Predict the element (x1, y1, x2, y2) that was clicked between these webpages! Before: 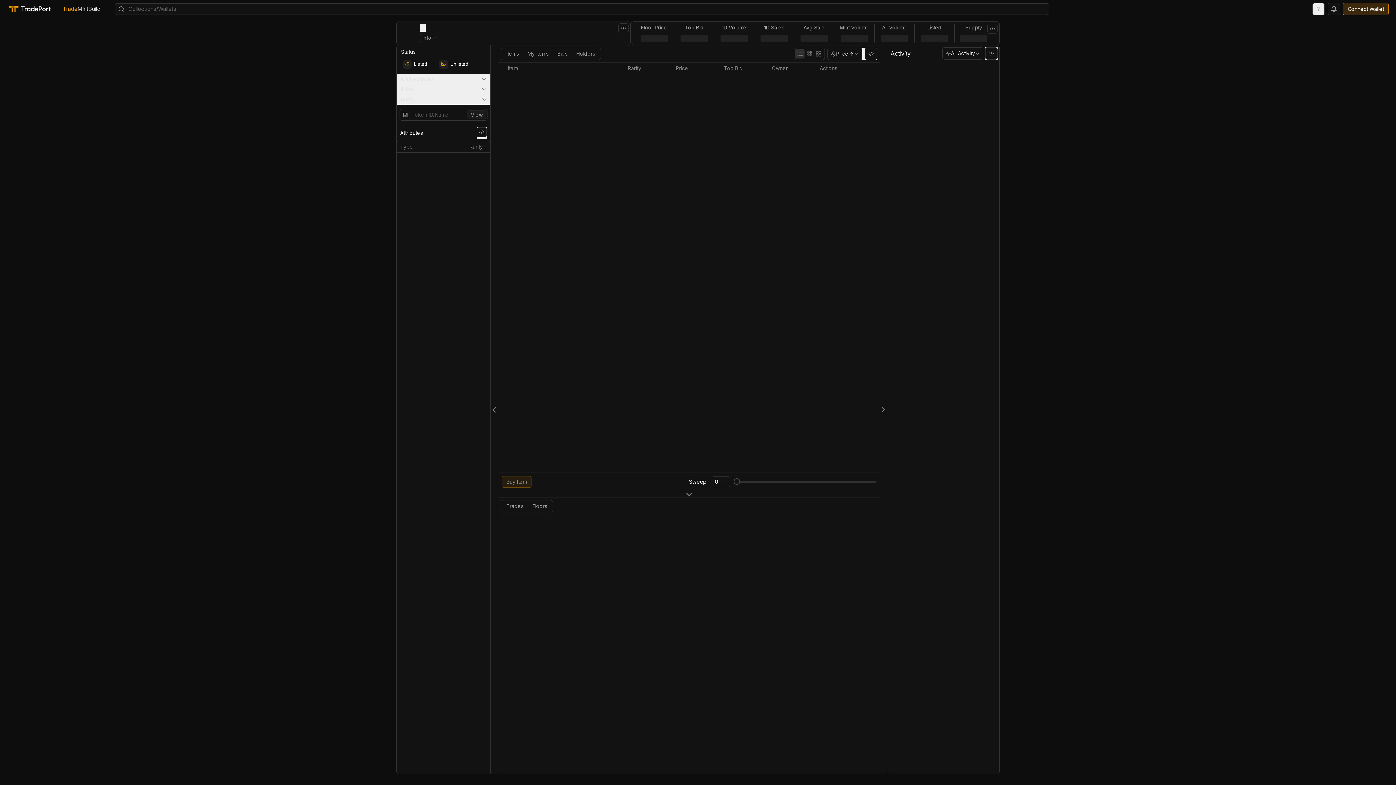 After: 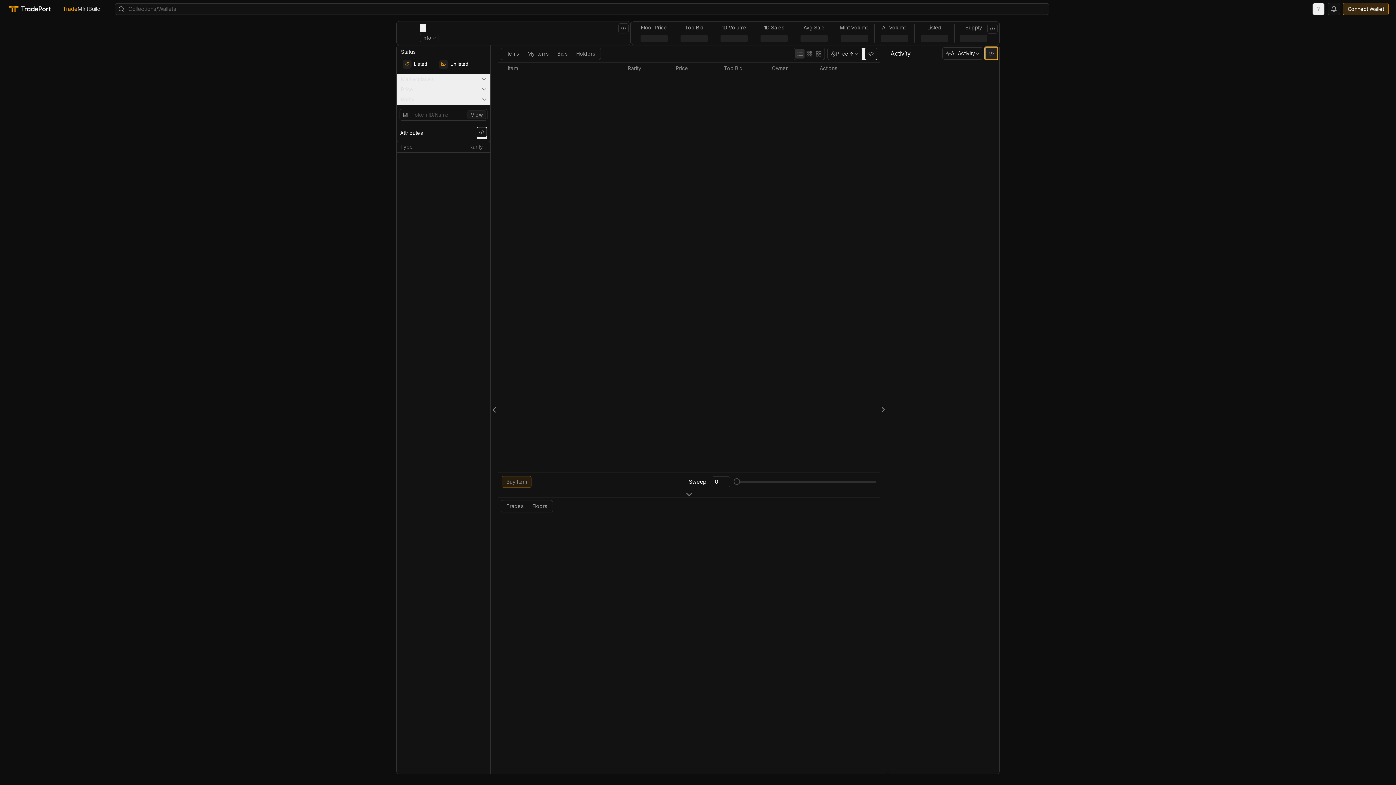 Action: bbox: (985, 47, 997, 59)